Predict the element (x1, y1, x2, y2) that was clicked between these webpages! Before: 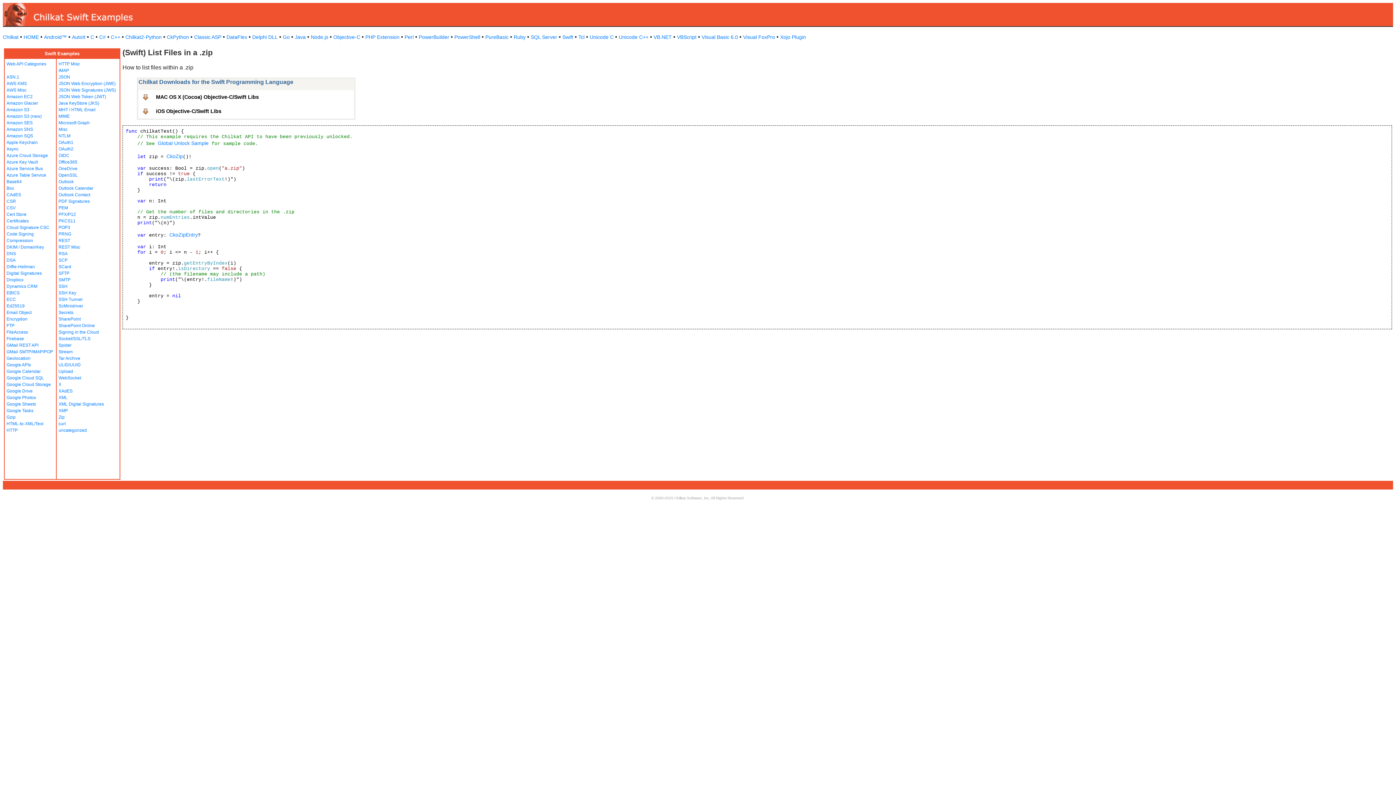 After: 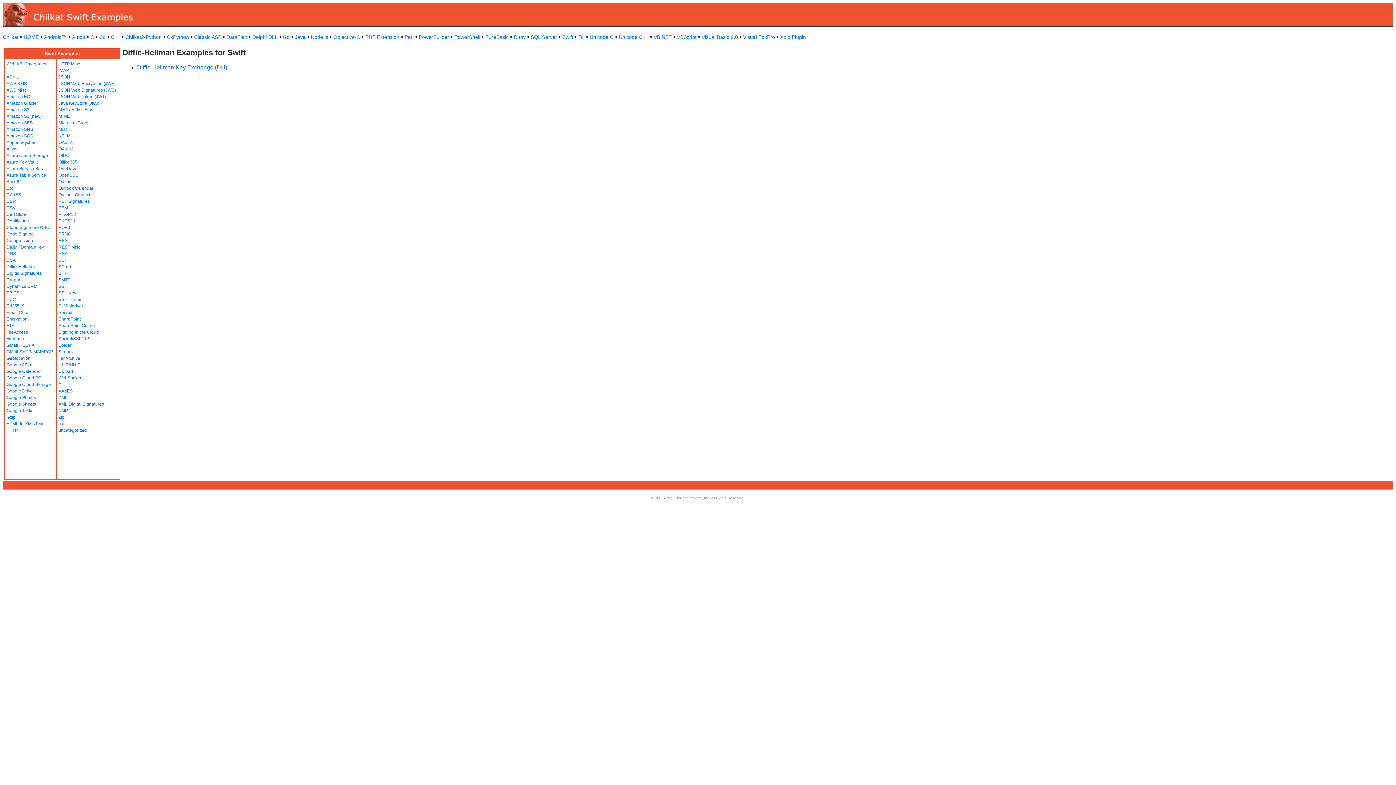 Action: bbox: (6, 264, 34, 269) label: Diffie-Hellman